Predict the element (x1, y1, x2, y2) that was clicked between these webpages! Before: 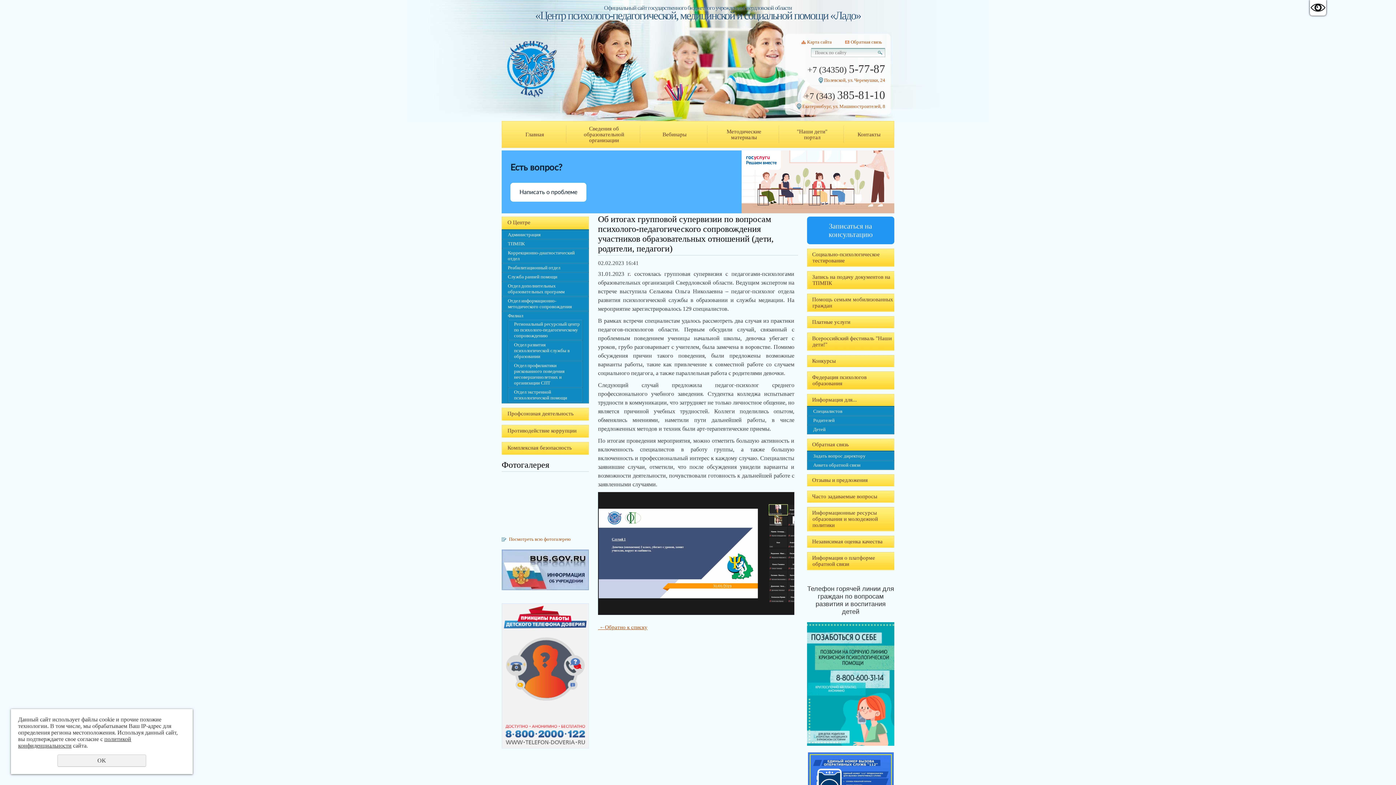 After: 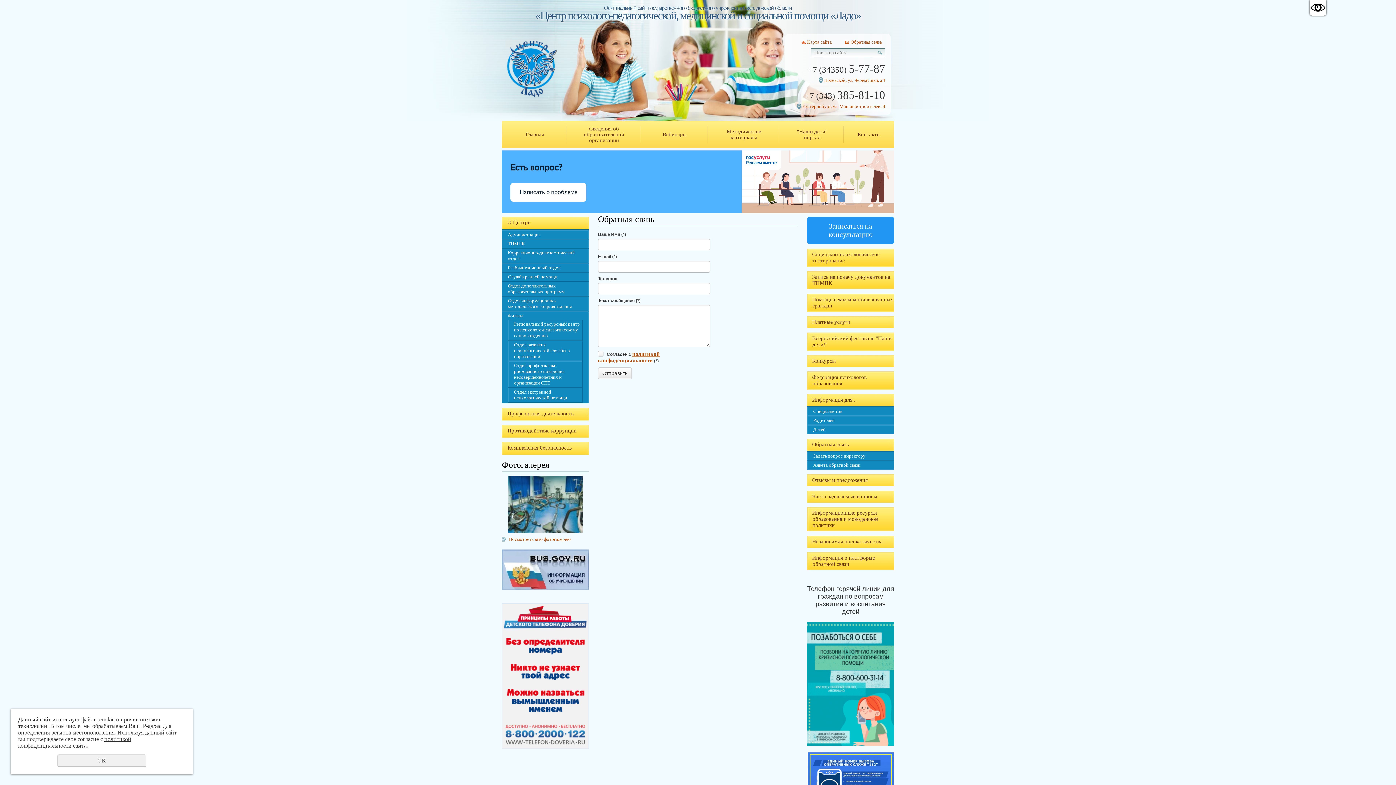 Action: label: Обратная связь bbox: (845, 39, 882, 44)